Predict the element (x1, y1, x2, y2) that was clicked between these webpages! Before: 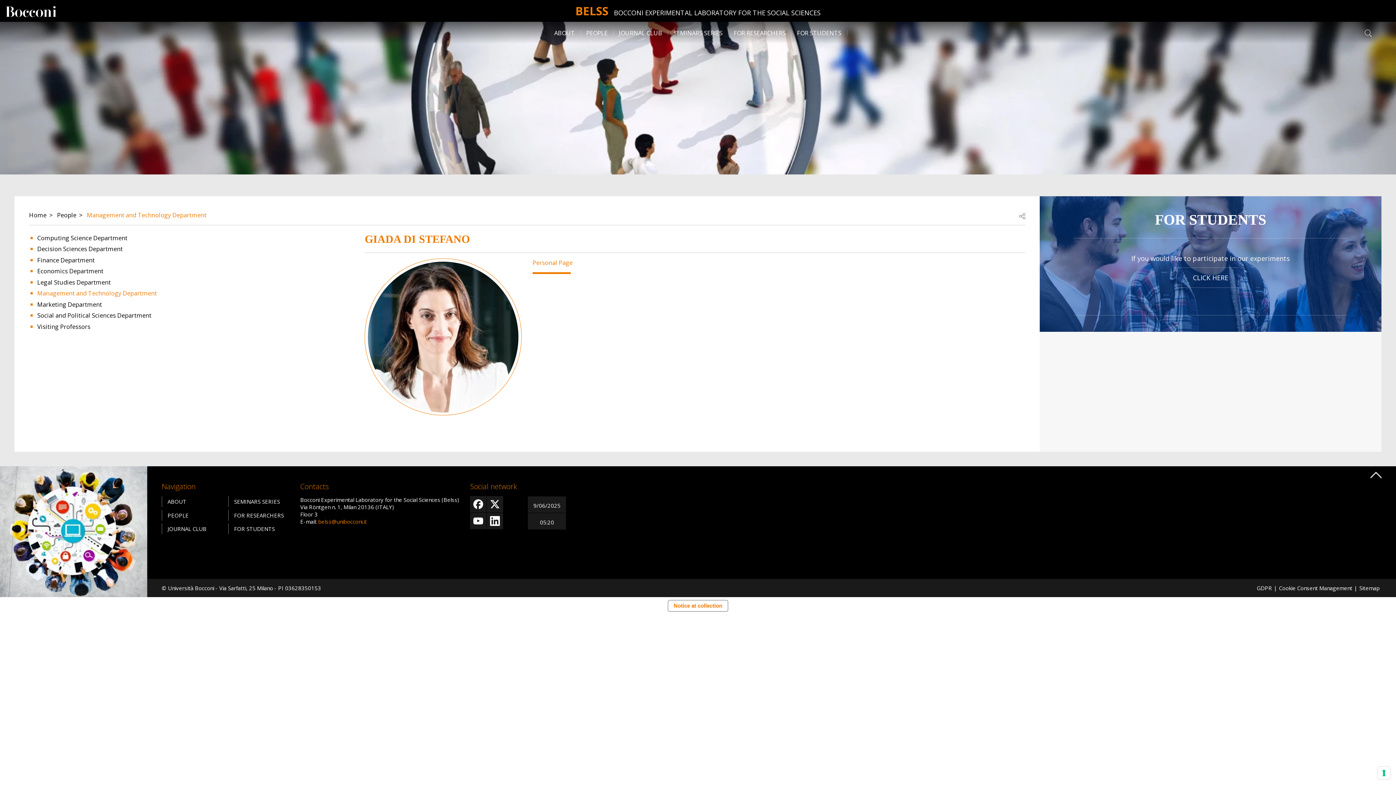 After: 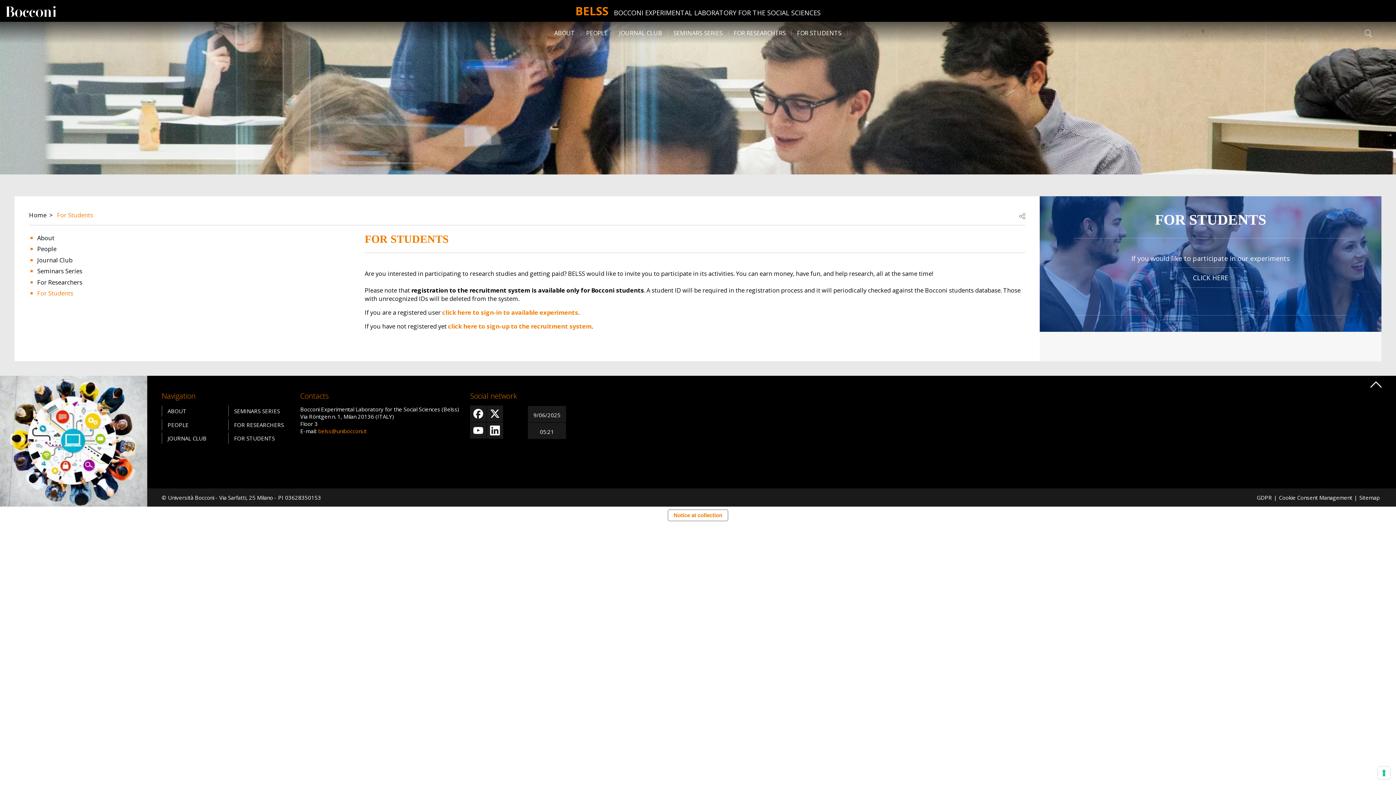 Action: label: FOR STUDENTS bbox: (228, 523, 289, 534)